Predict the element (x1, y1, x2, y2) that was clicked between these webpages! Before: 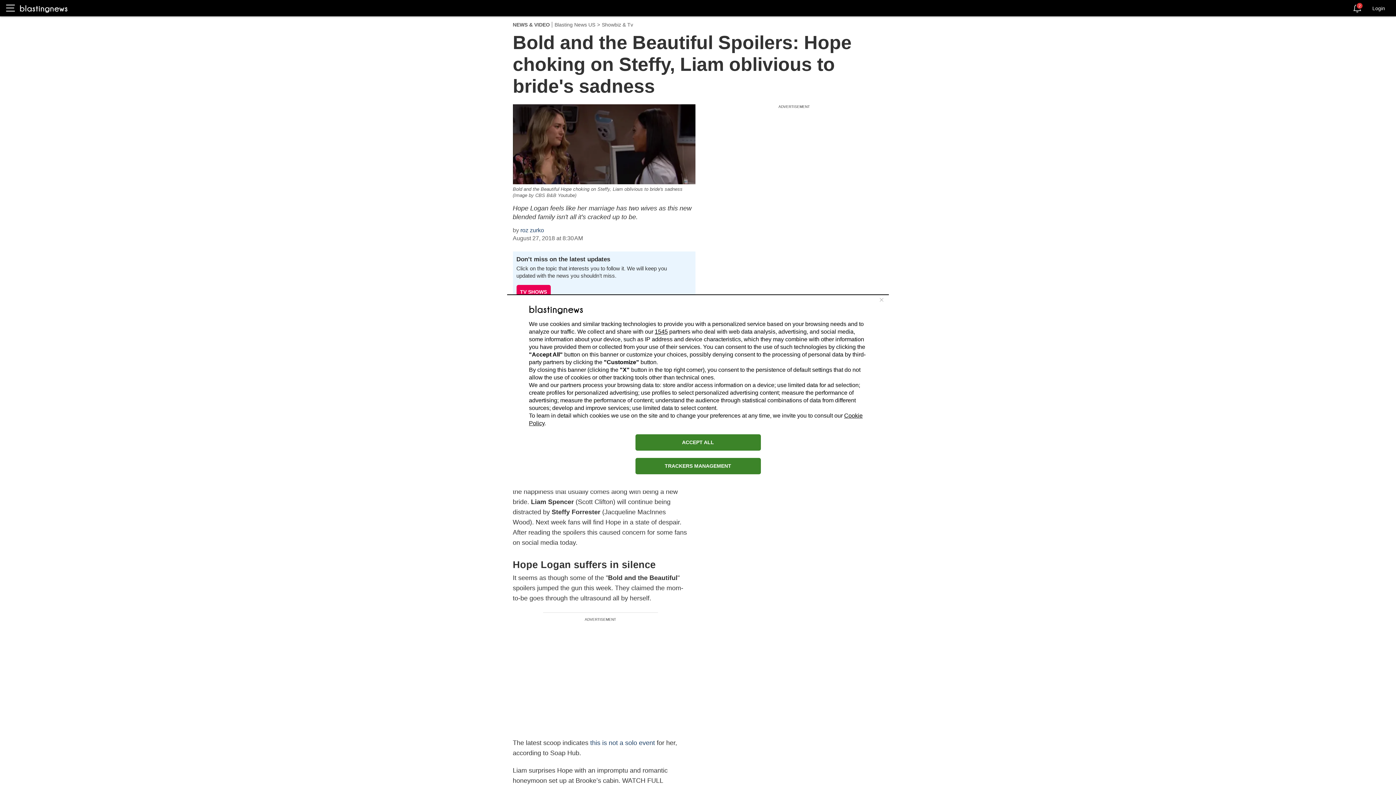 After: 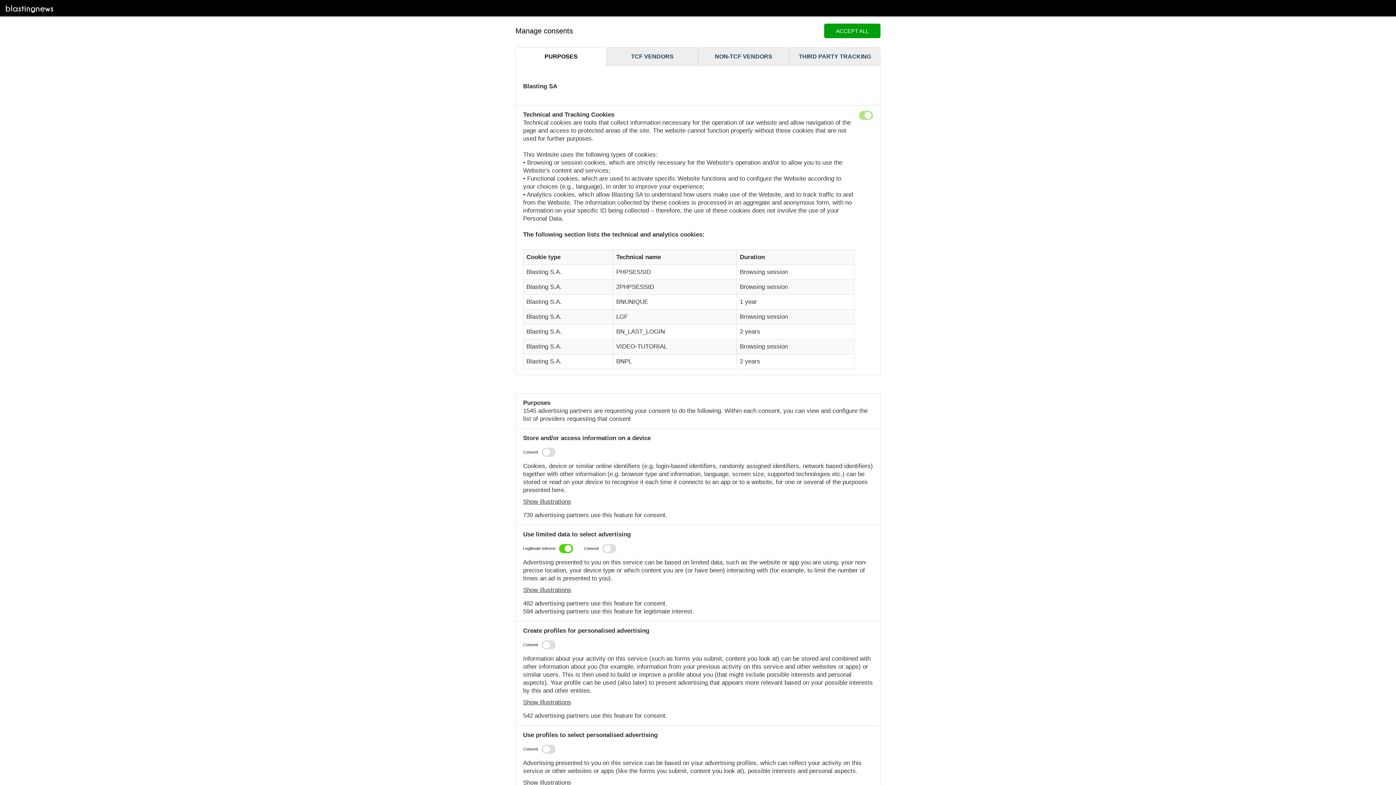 Action: bbox: (635, 458, 760, 474) label: TRACKERS MANAGEMENT